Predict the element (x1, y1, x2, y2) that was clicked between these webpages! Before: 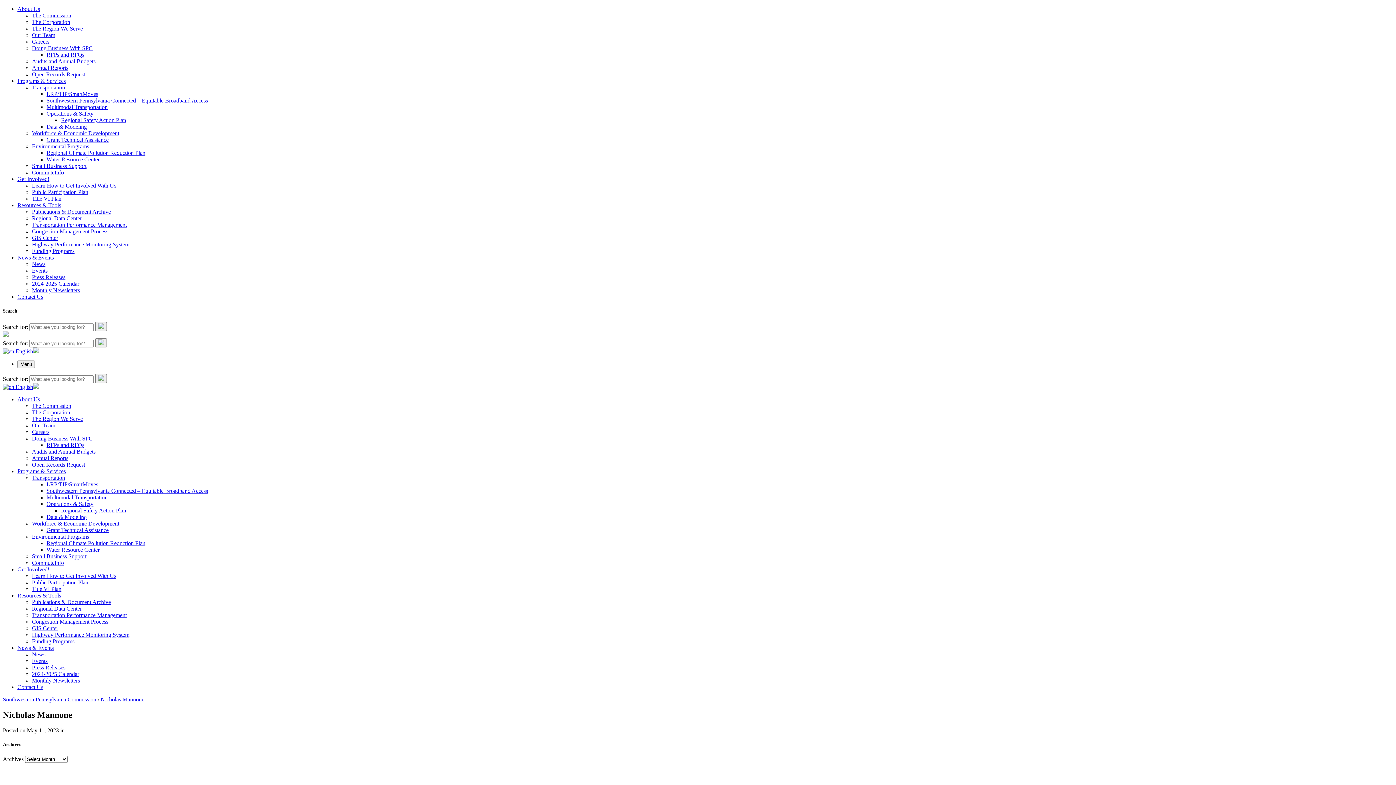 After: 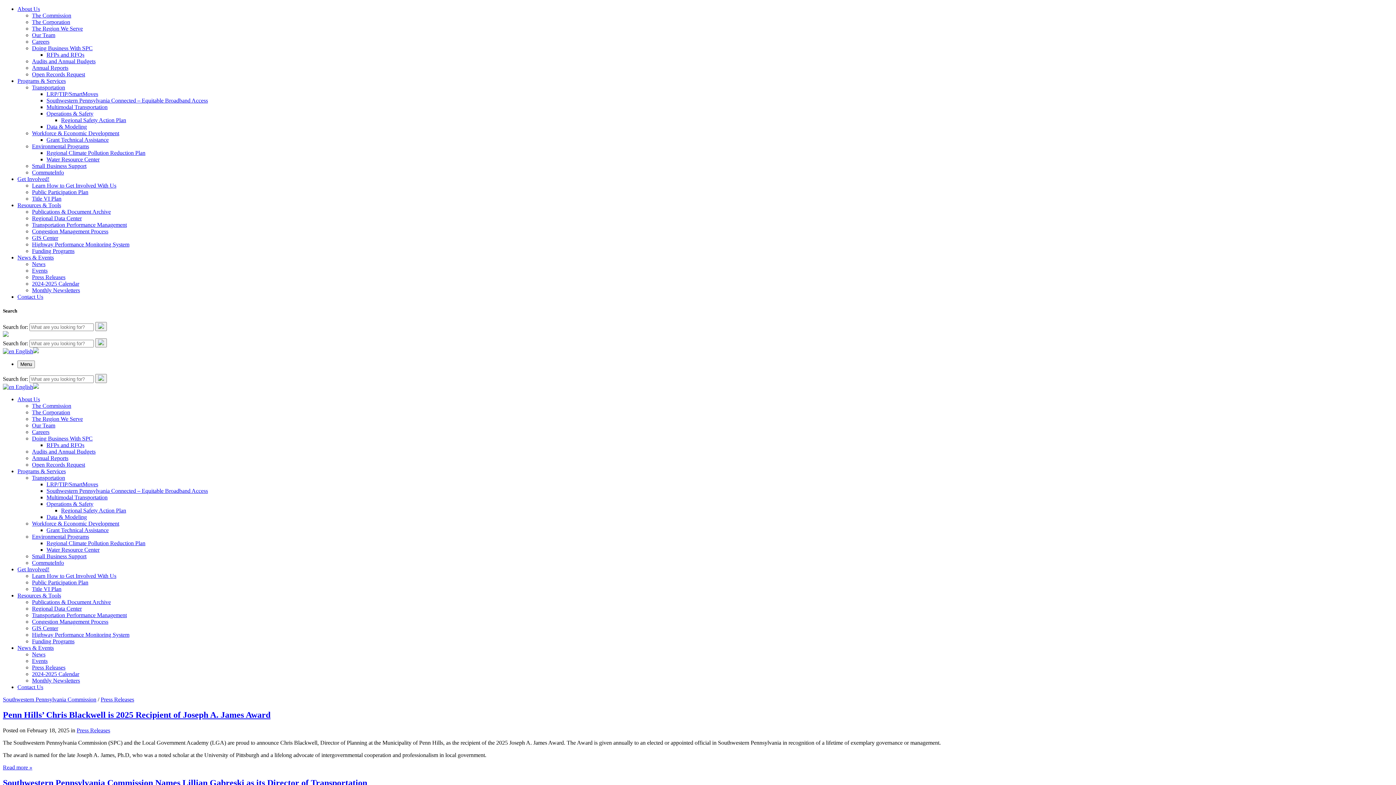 Action: label: Press Releases bbox: (32, 664, 65, 671)